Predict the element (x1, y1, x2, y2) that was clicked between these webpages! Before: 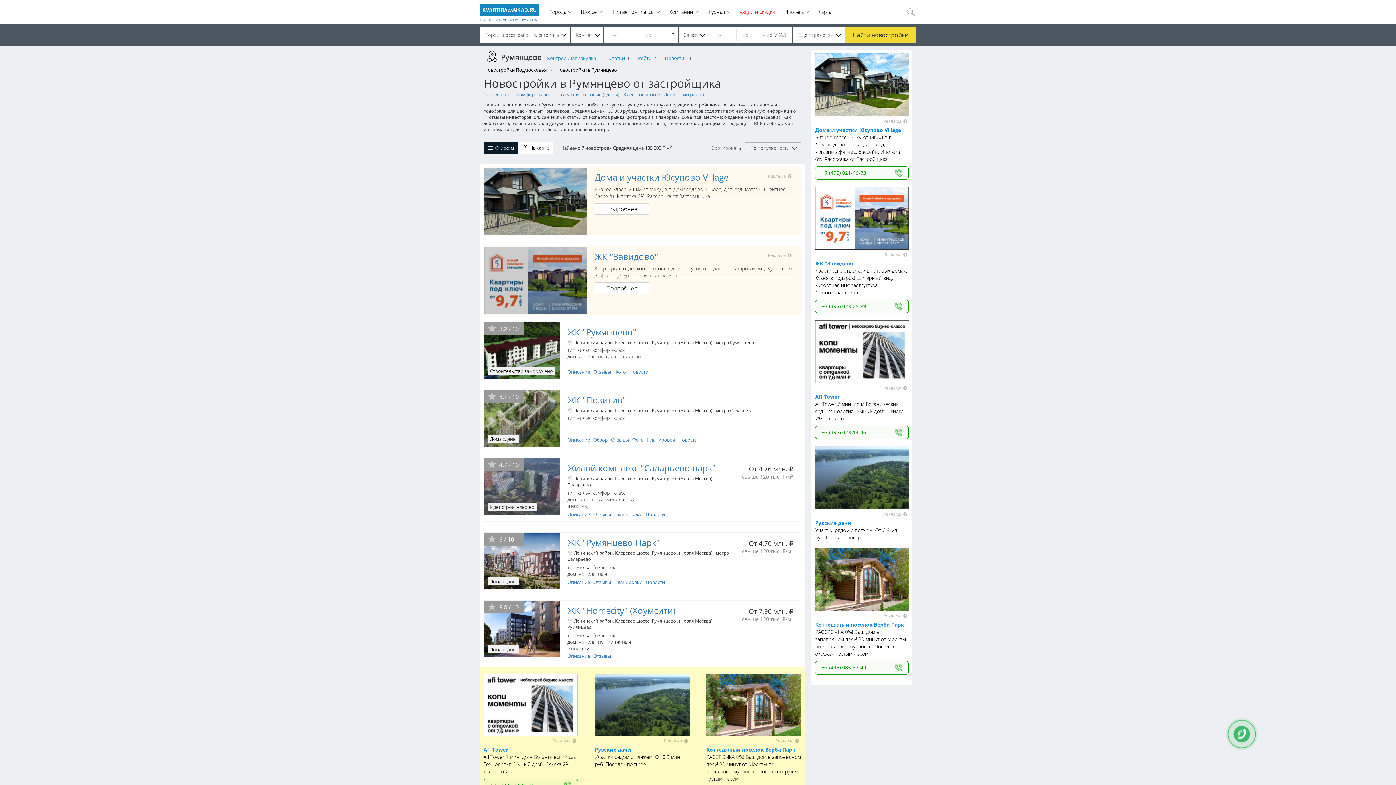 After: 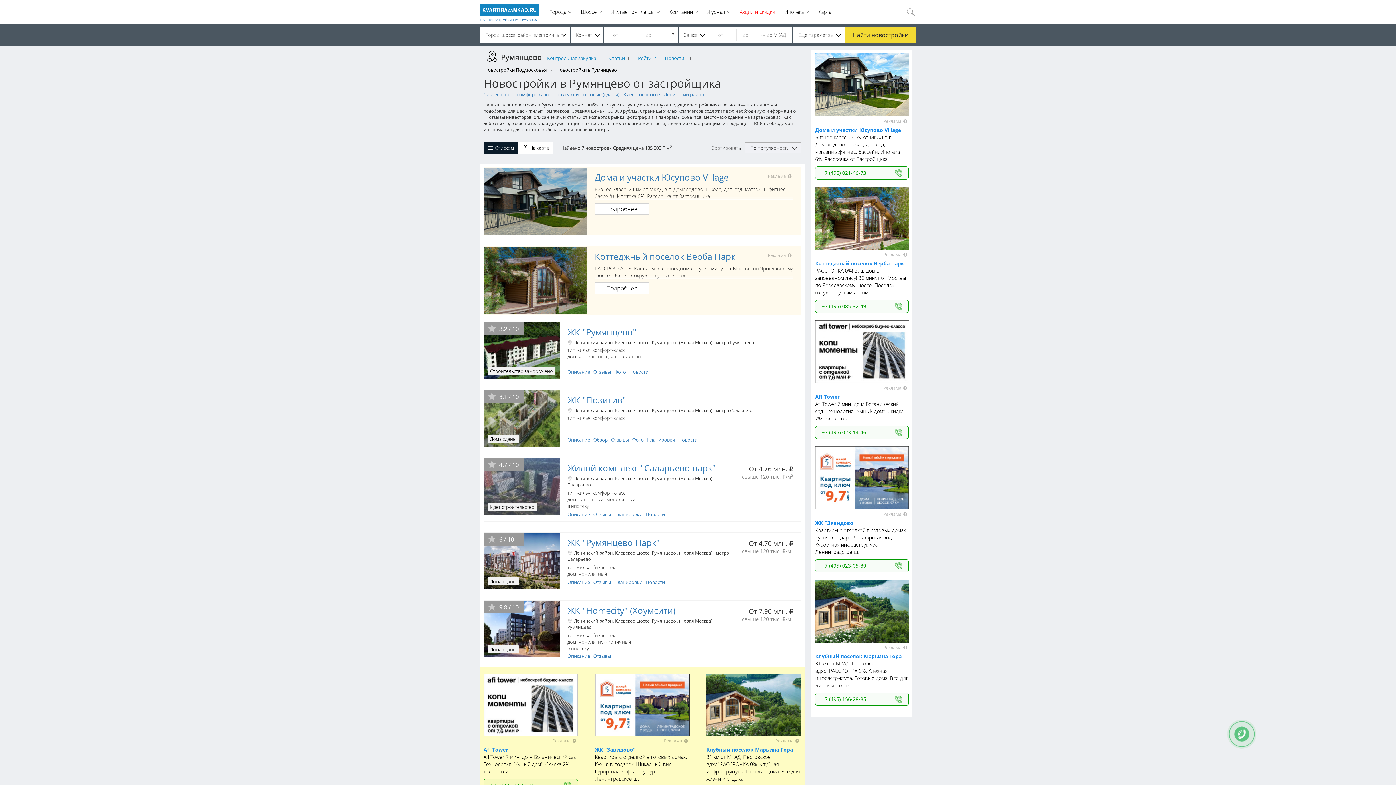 Action: label: Списком bbox: (483, 141, 518, 154)